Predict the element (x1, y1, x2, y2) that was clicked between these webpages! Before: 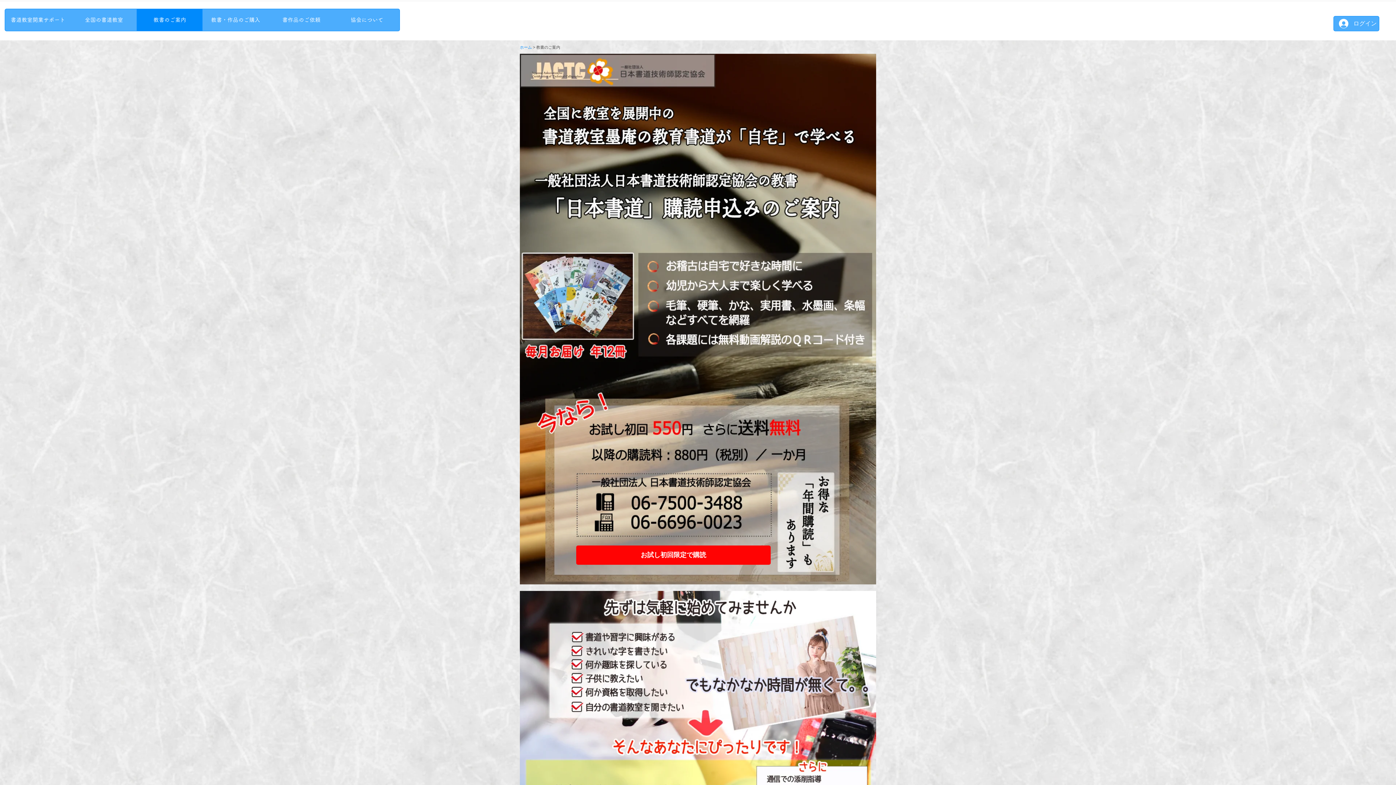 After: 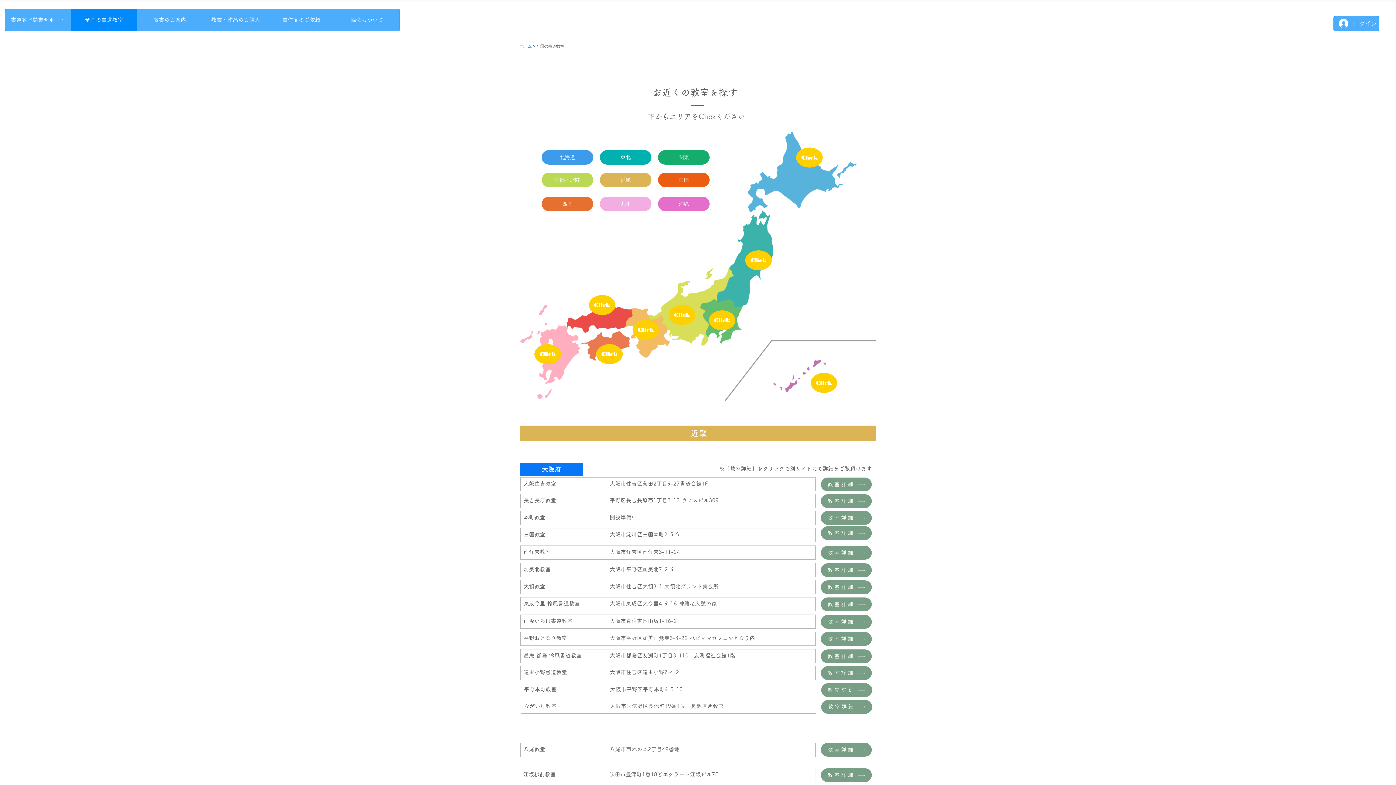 Action: label: 全国の書道教室 bbox: (70, 9, 136, 30)